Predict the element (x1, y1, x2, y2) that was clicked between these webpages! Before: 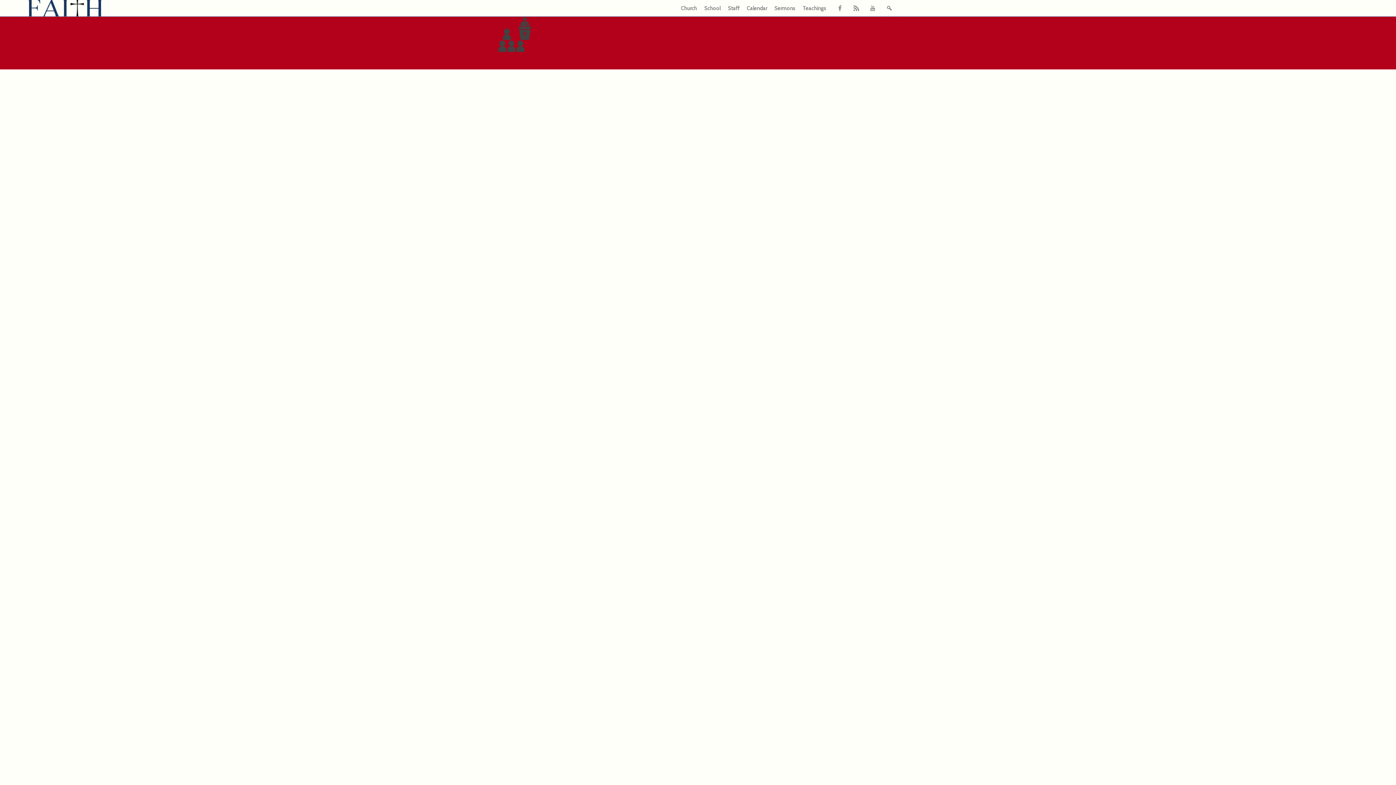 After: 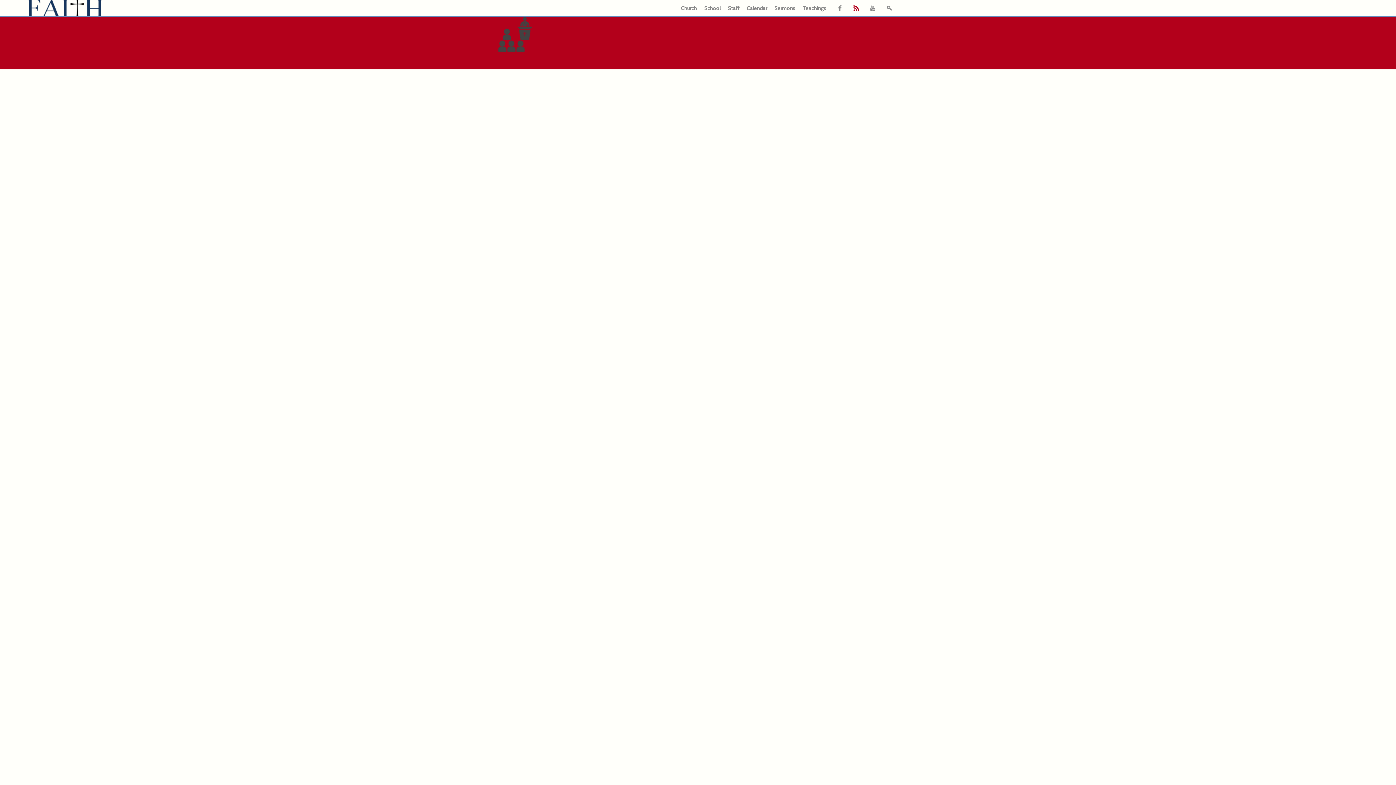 Action: bbox: (848, 0, 864, 16)